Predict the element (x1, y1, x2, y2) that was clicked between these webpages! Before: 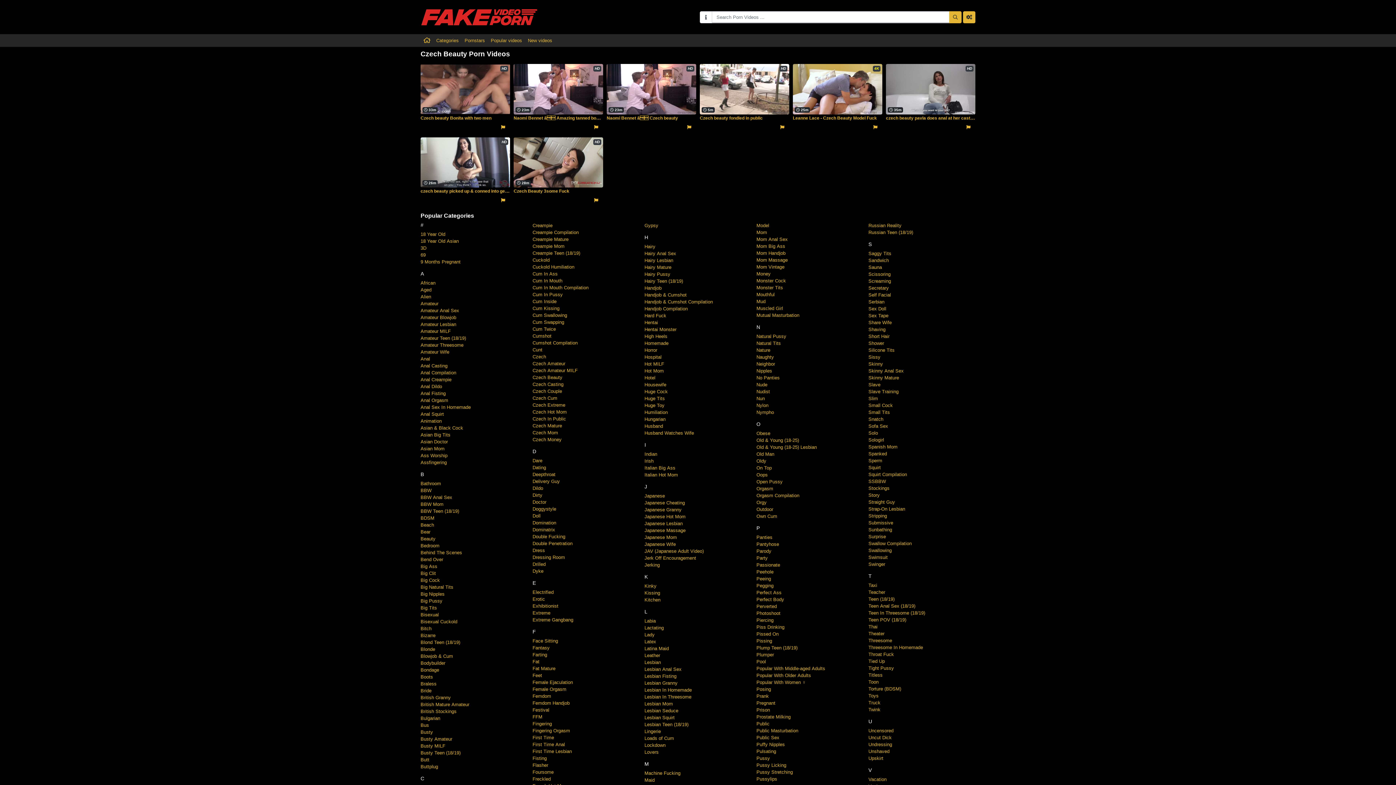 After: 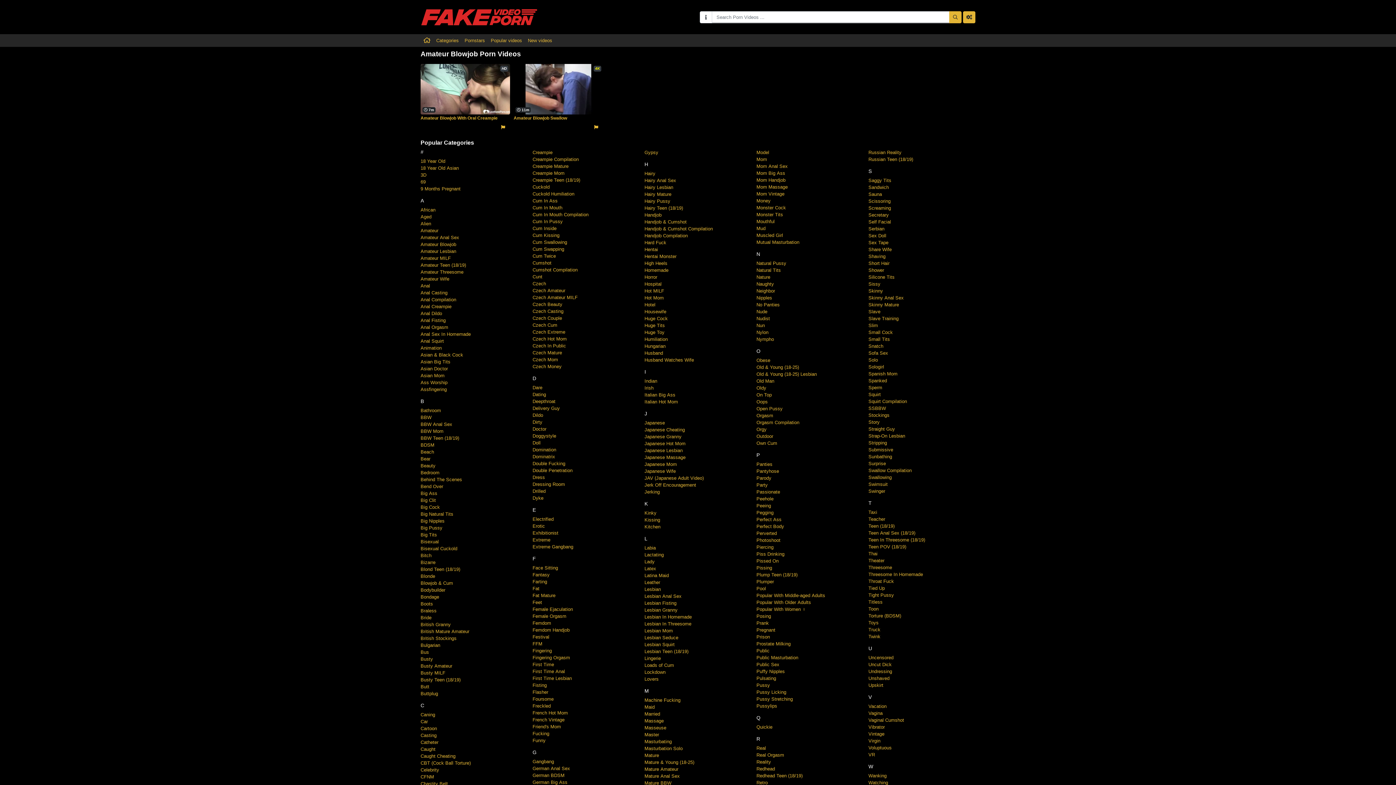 Action: label: Amateur Blowjob bbox: (420, 314, 456, 320)